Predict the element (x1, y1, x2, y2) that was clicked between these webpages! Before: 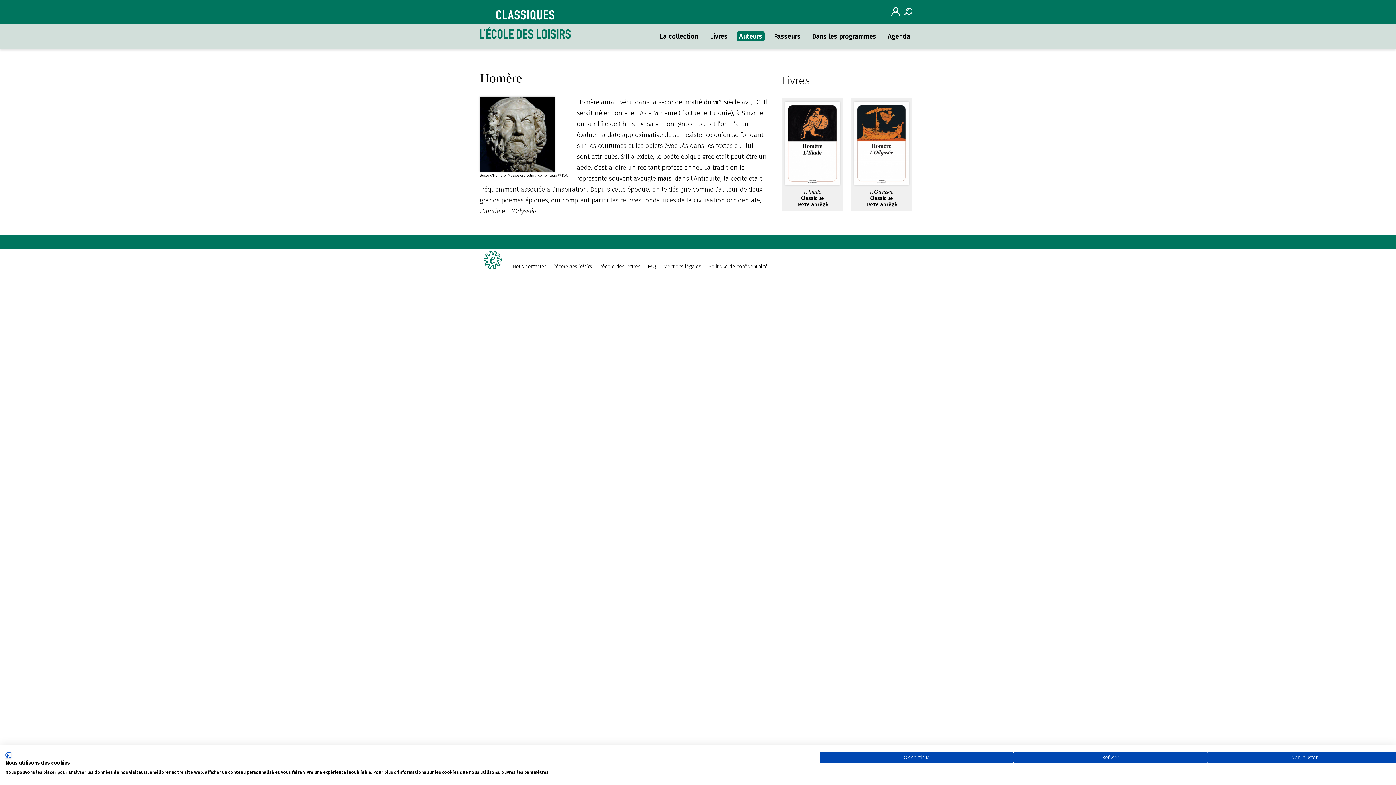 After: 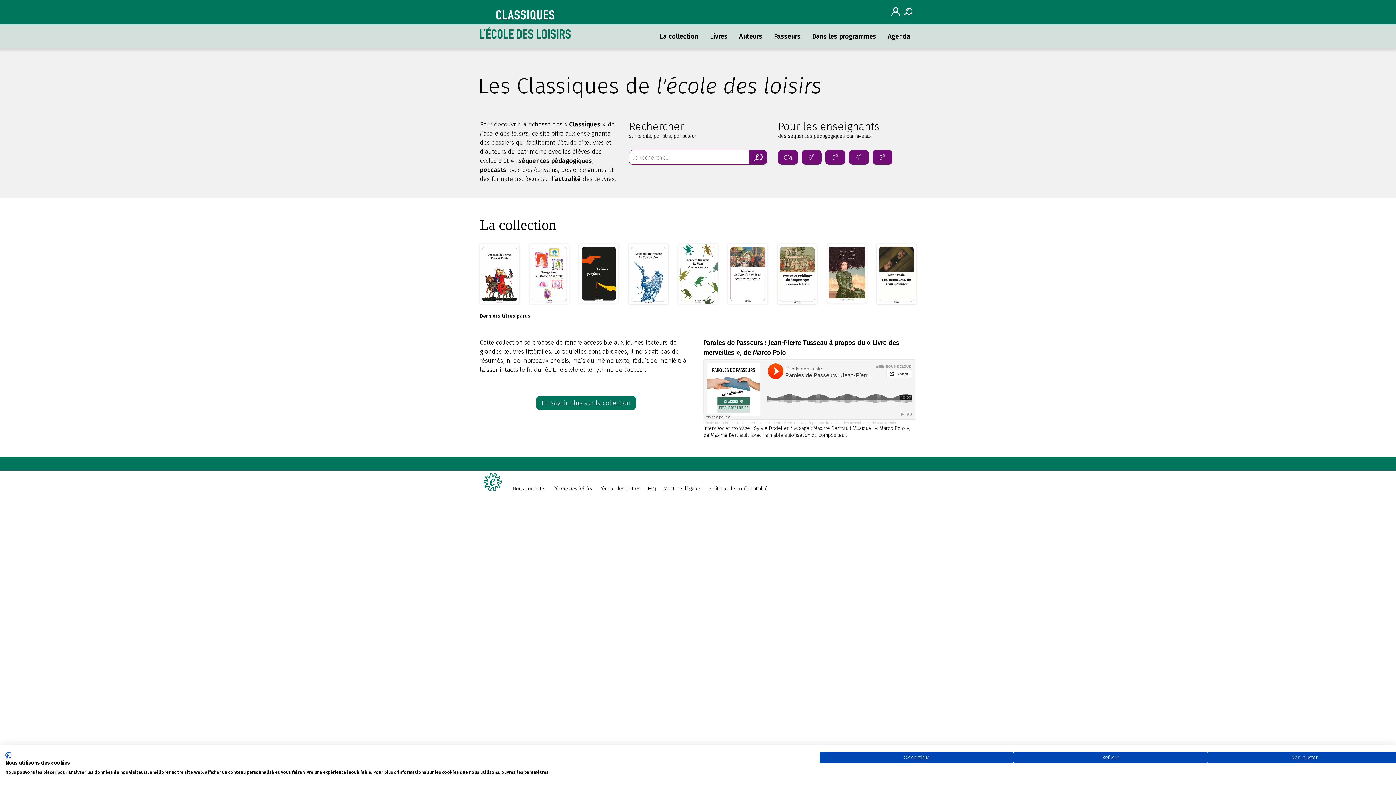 Action: bbox: (480, 10, 576, 38)